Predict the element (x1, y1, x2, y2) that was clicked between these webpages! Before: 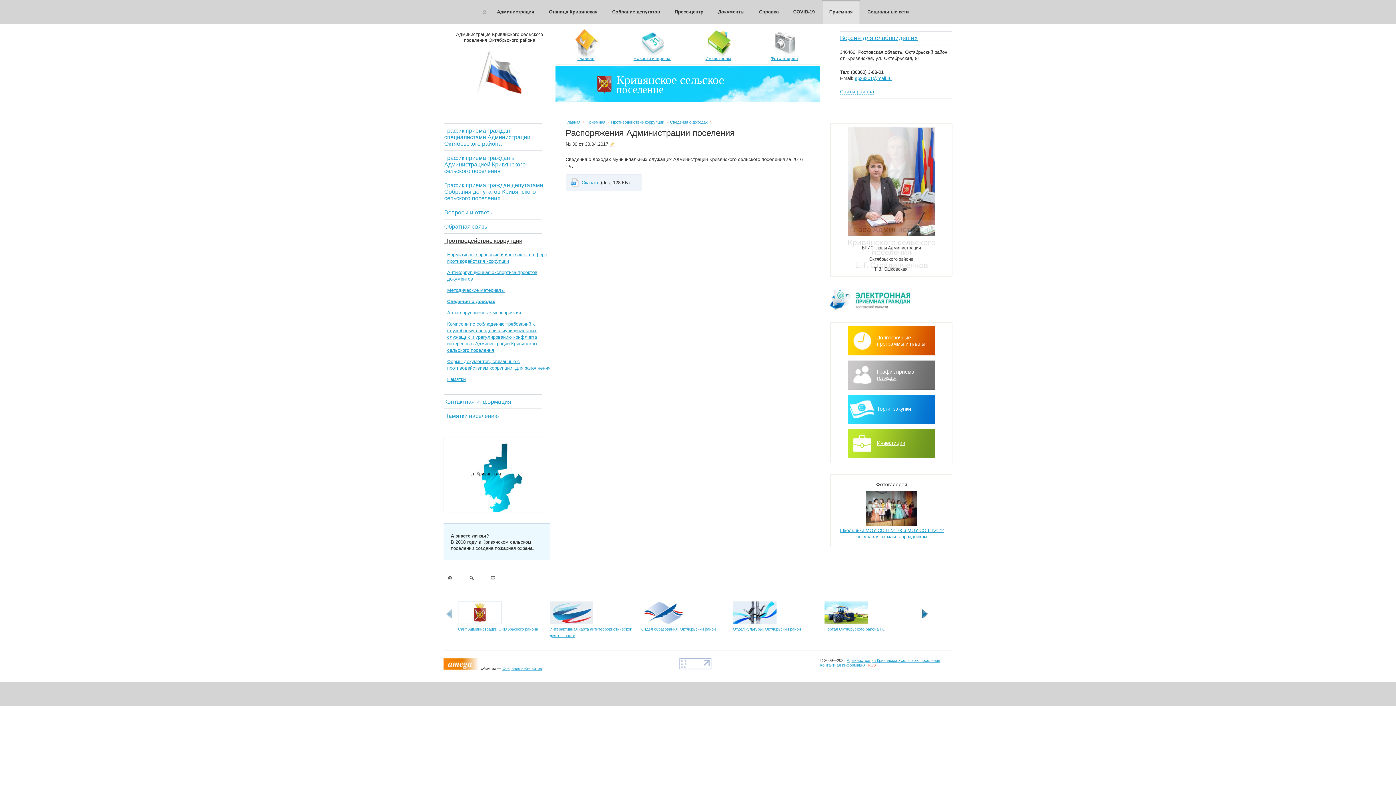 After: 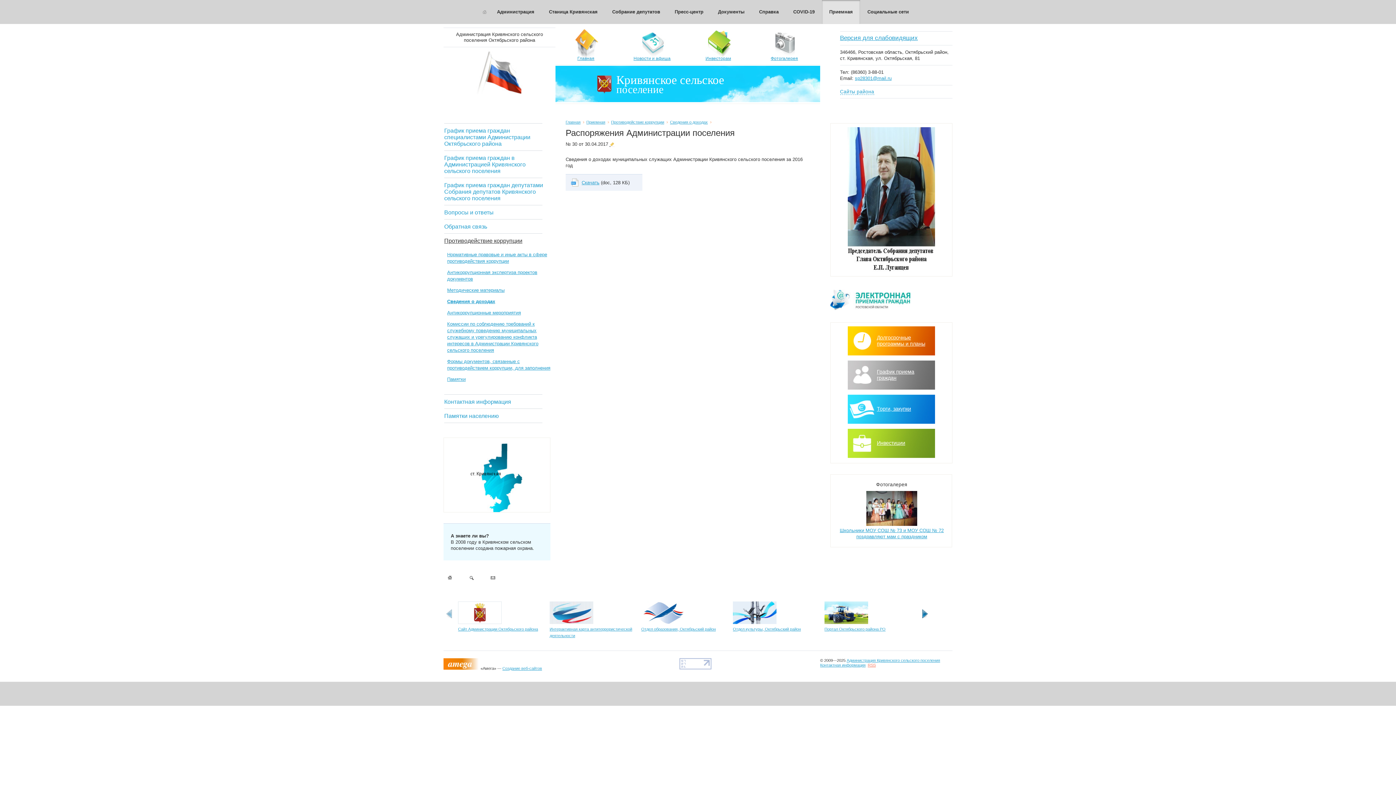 Action: bbox: (549, 619, 593, 625)